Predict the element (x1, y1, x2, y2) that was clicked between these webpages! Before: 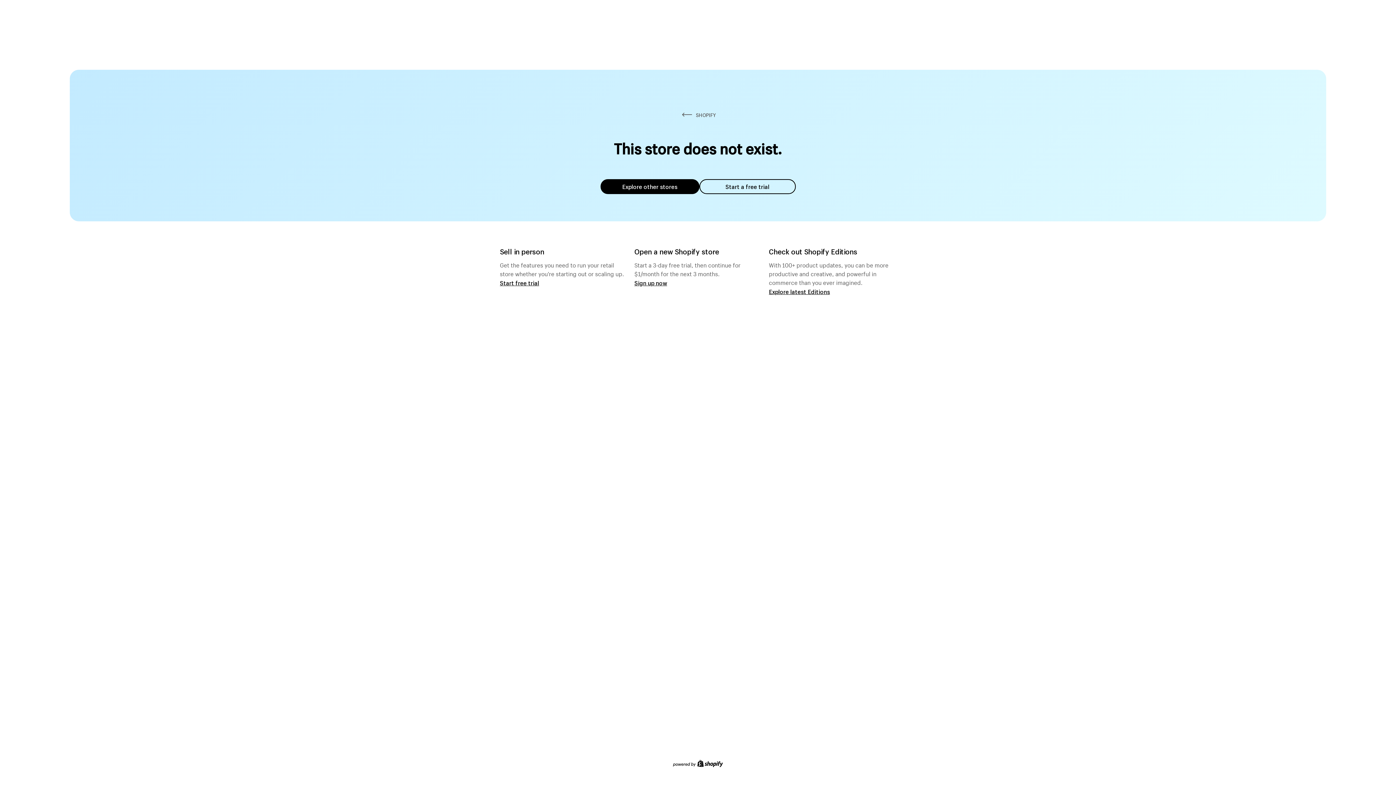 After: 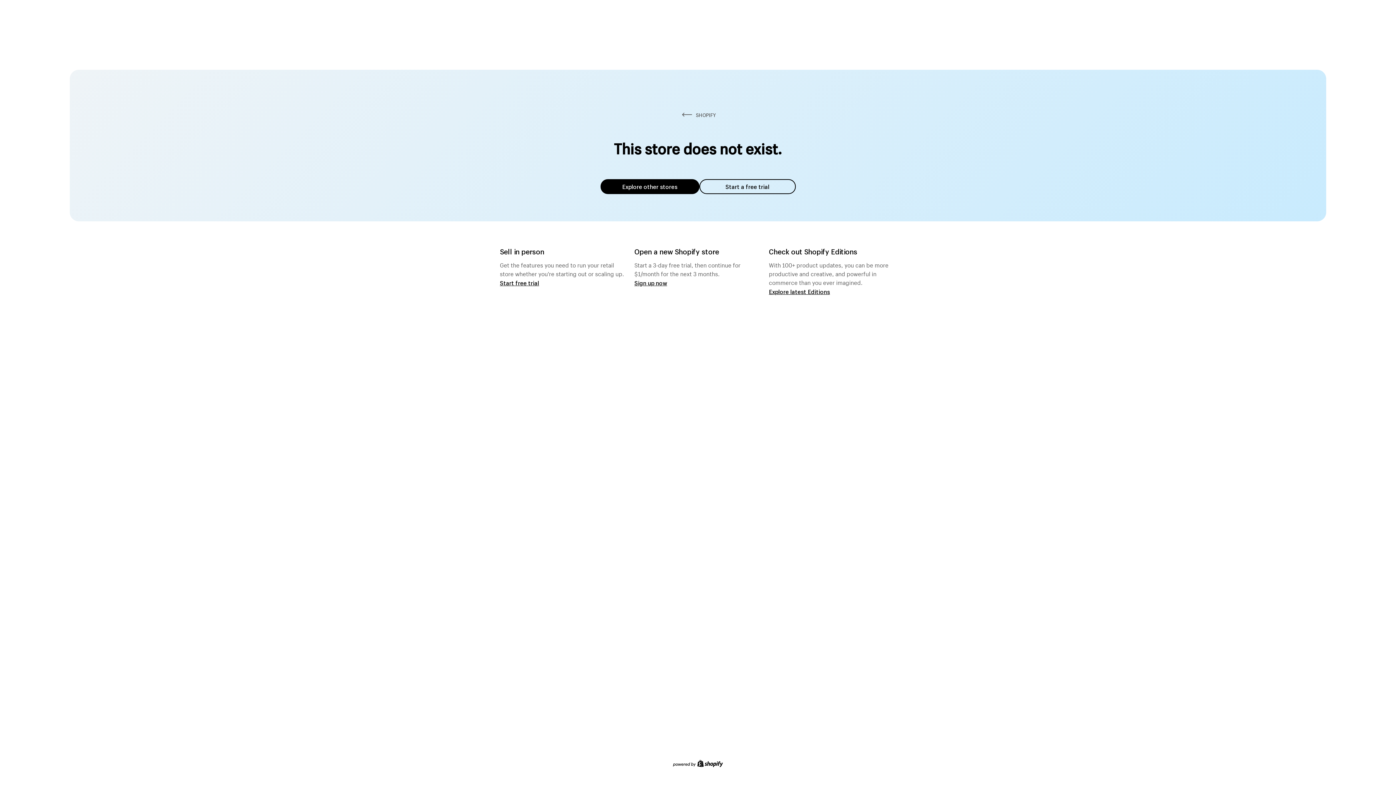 Action: label: Explore other stores bbox: (600, 179, 699, 194)